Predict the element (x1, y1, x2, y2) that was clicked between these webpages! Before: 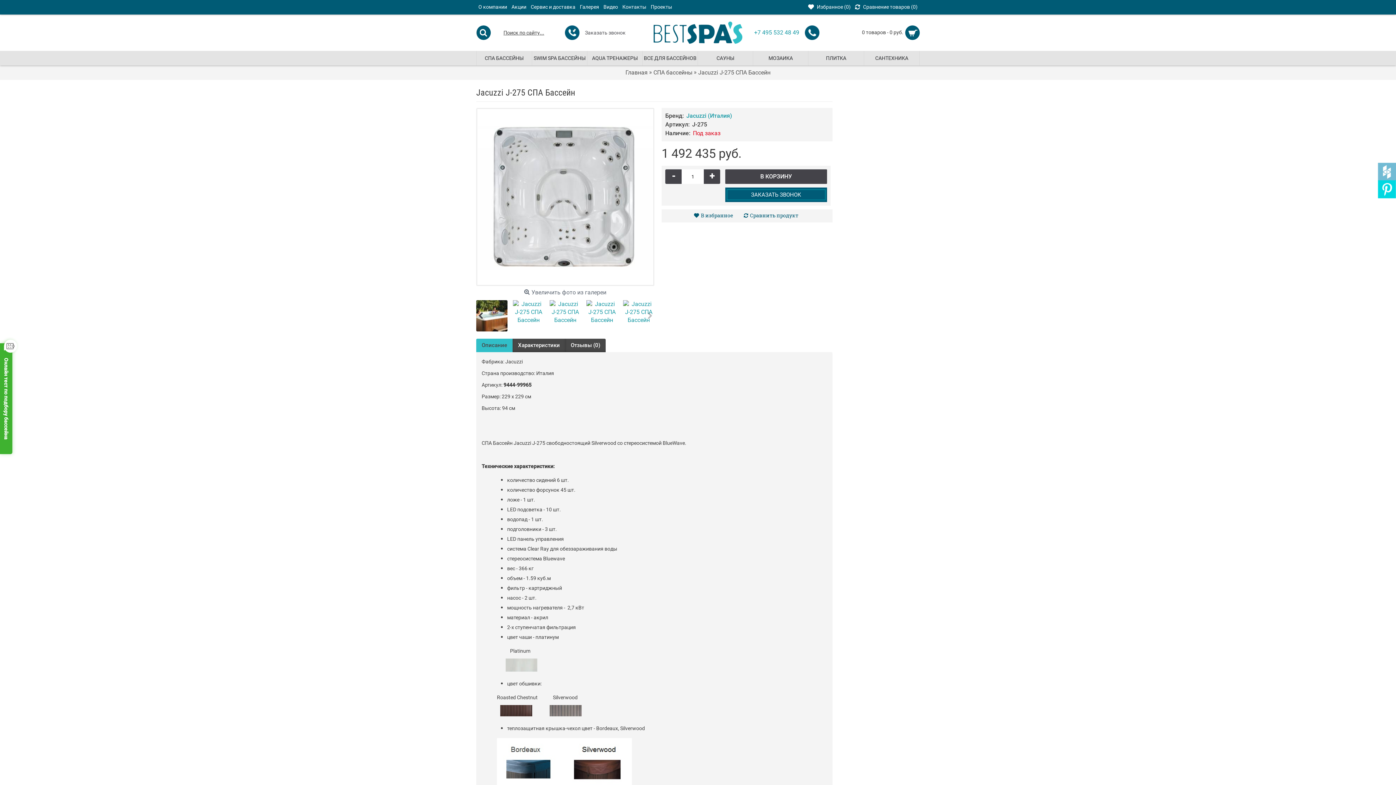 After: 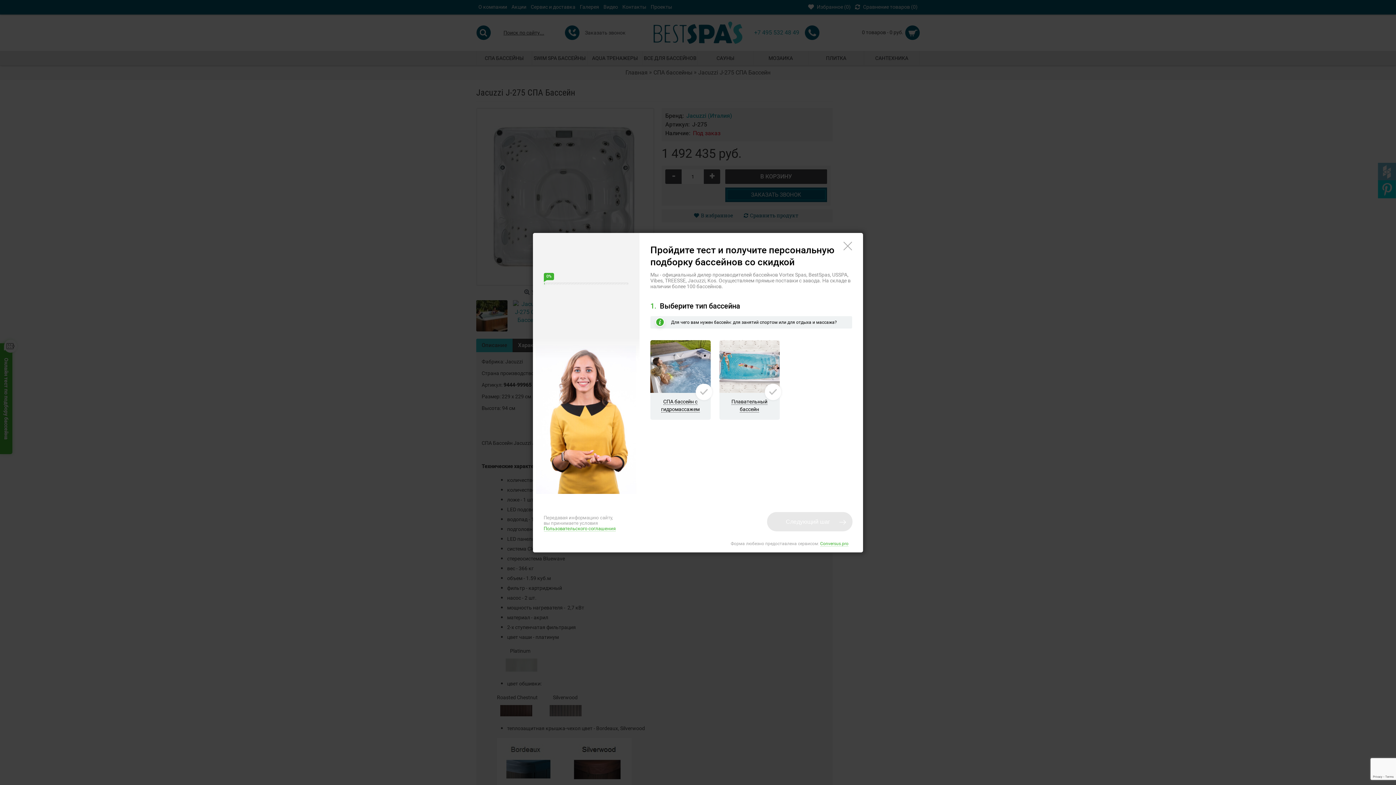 Action: bbox: (0, 343, 12, 454) label: Онлайн тест по подбору бассейна